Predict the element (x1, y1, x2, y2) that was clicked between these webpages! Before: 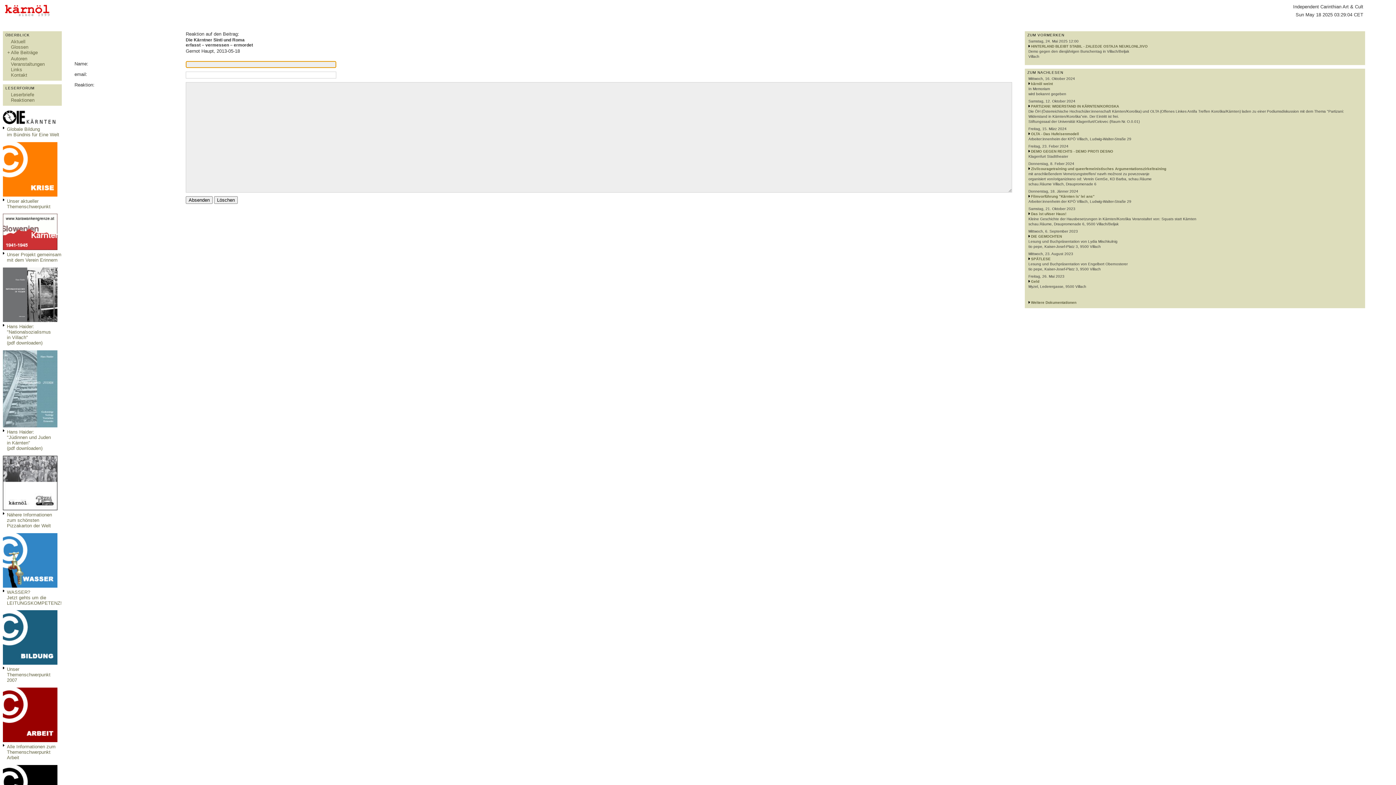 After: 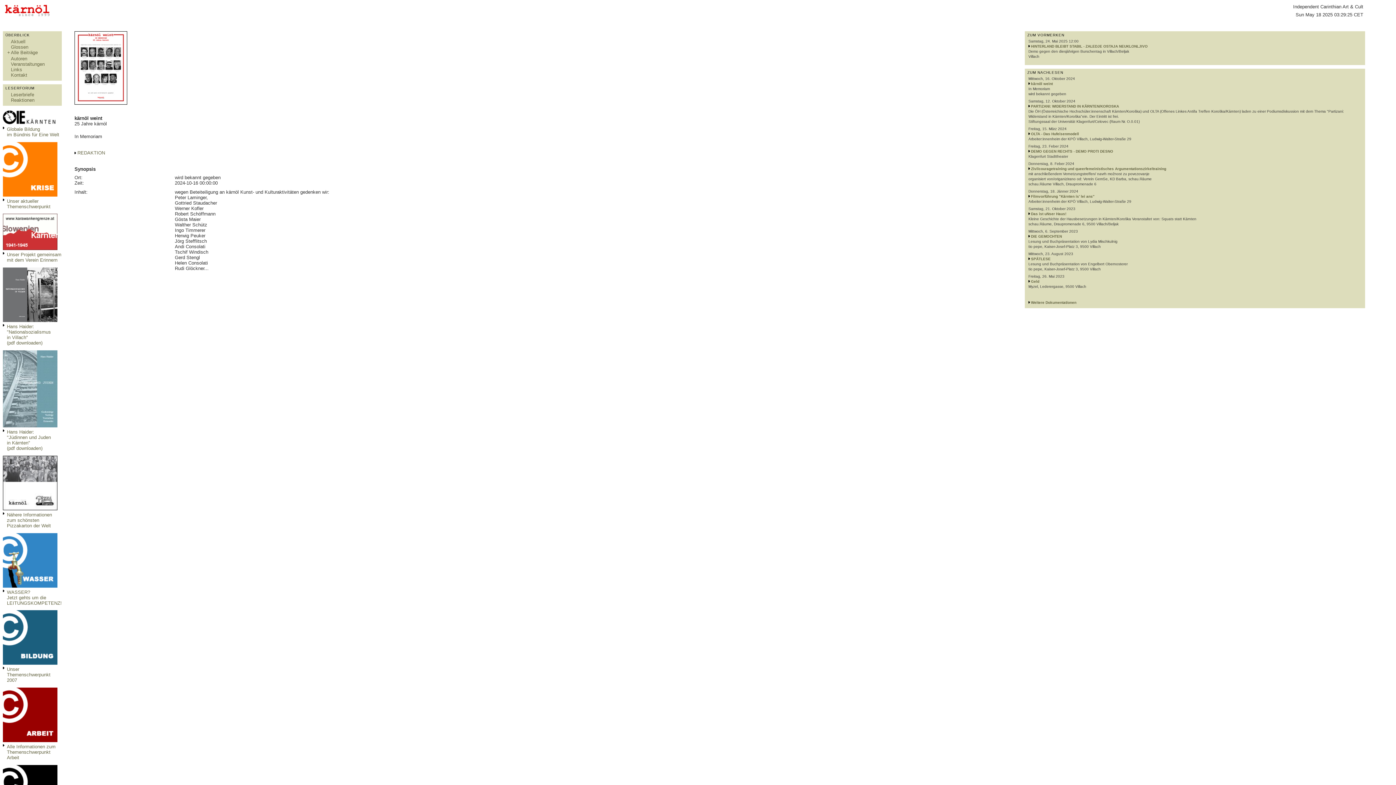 Action: label: kärnöl weint bbox: (1031, 81, 1053, 85)